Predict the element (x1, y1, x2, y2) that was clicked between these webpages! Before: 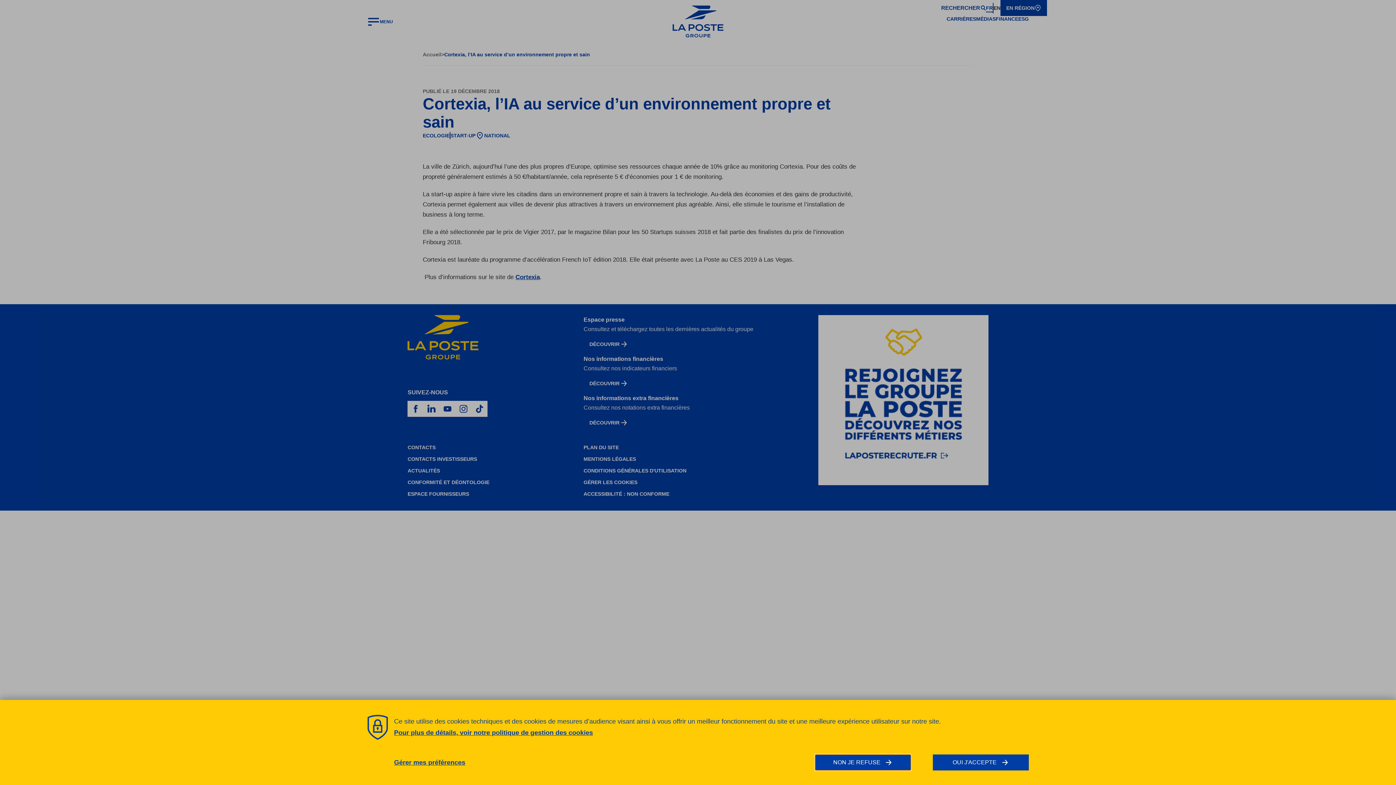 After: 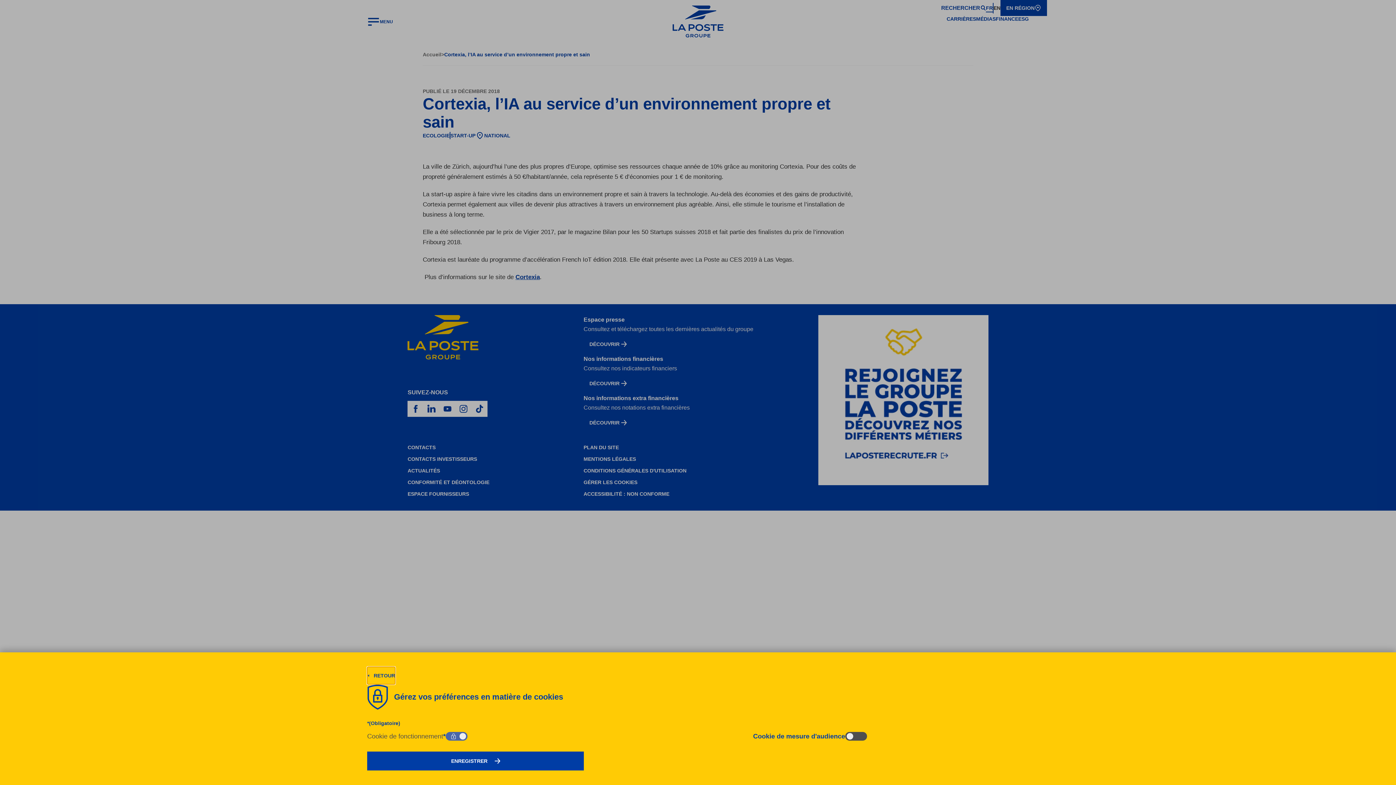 Action: label: Gérer mes préférences bbox: (394, 759, 465, 766)